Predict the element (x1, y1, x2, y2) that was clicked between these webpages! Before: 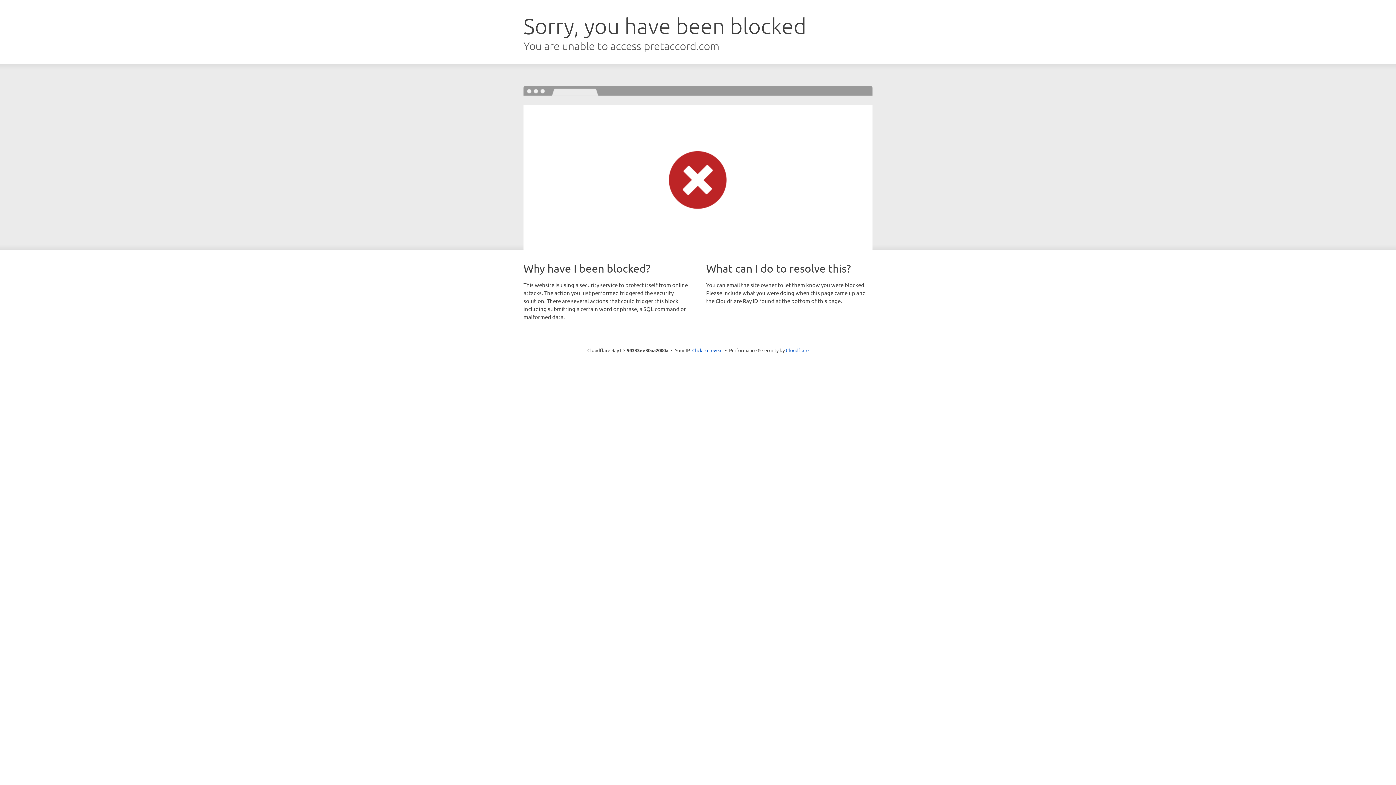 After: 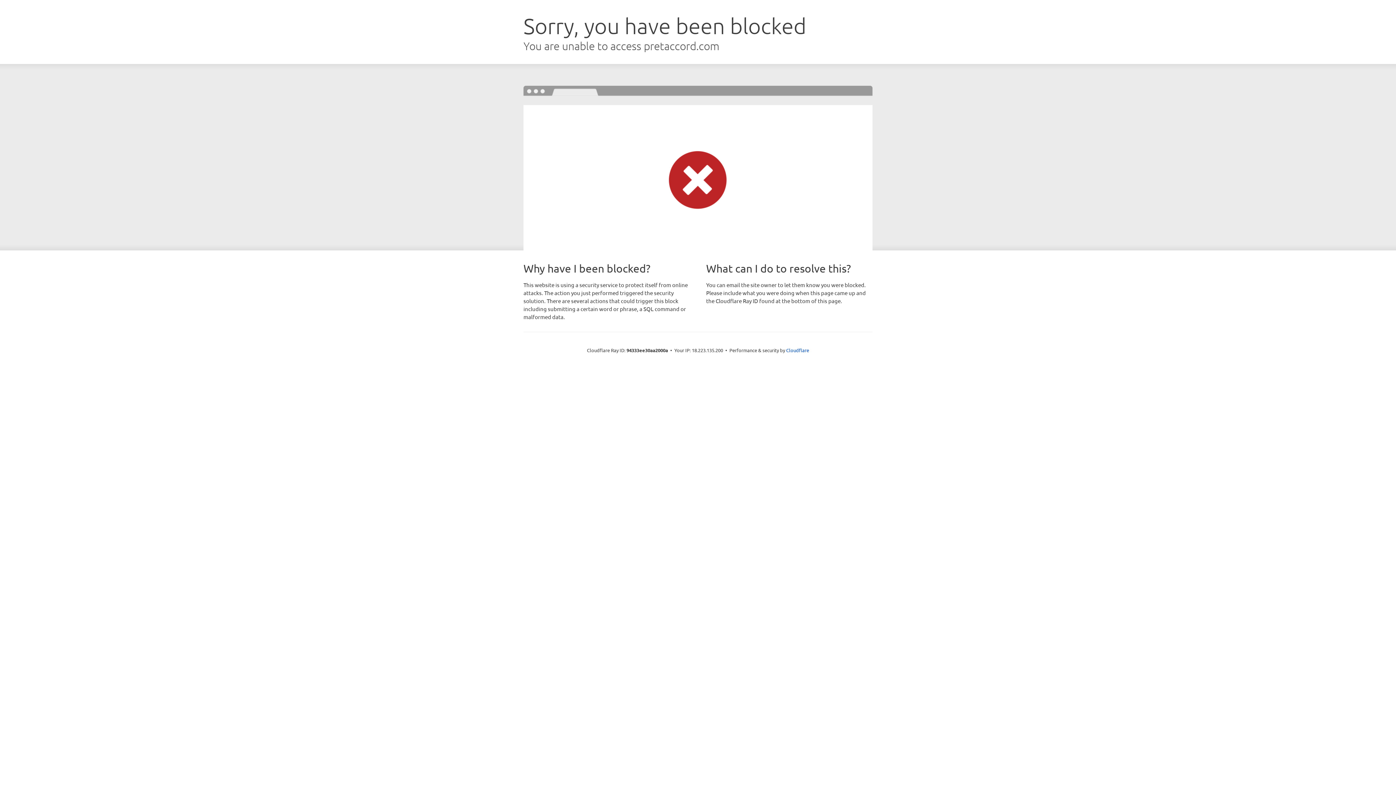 Action: label: Click to reveal bbox: (692, 346, 722, 353)